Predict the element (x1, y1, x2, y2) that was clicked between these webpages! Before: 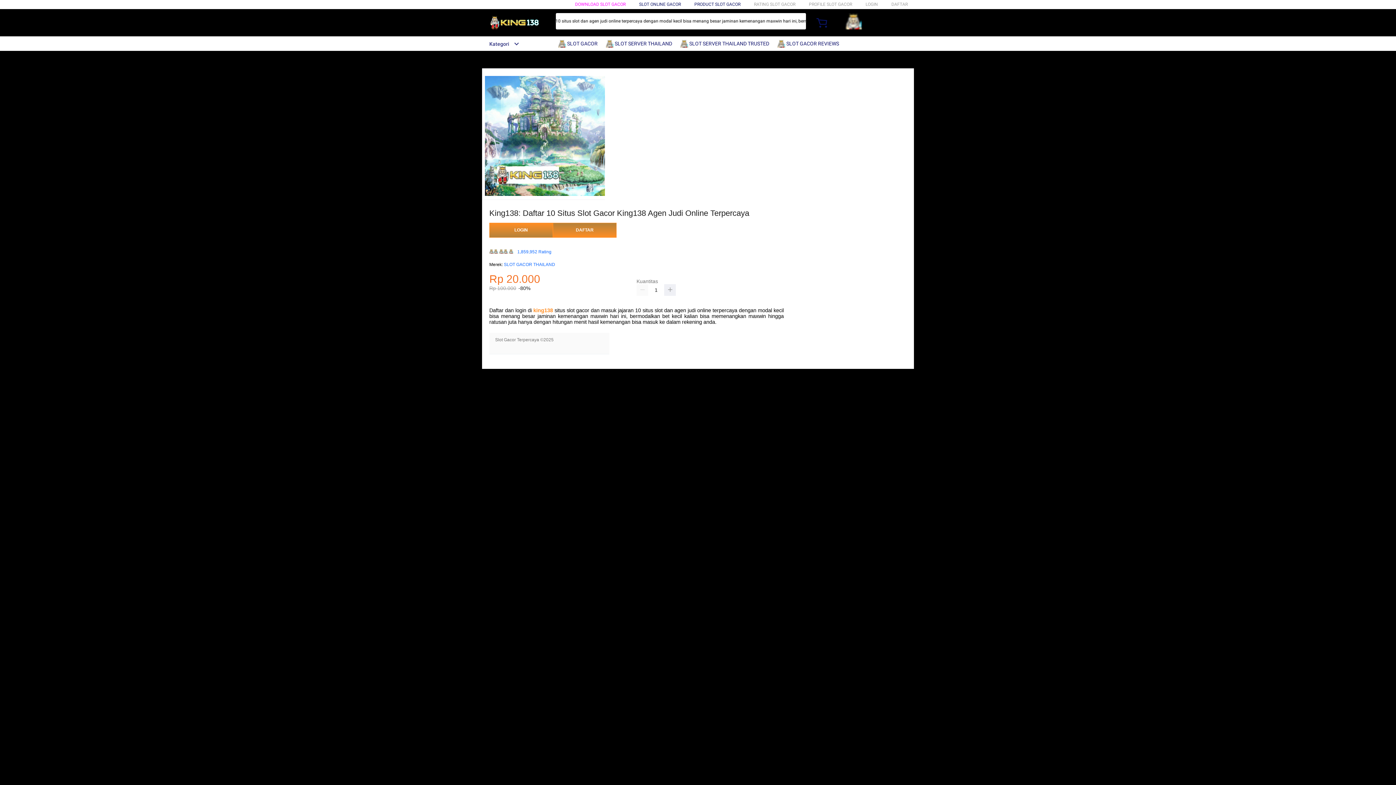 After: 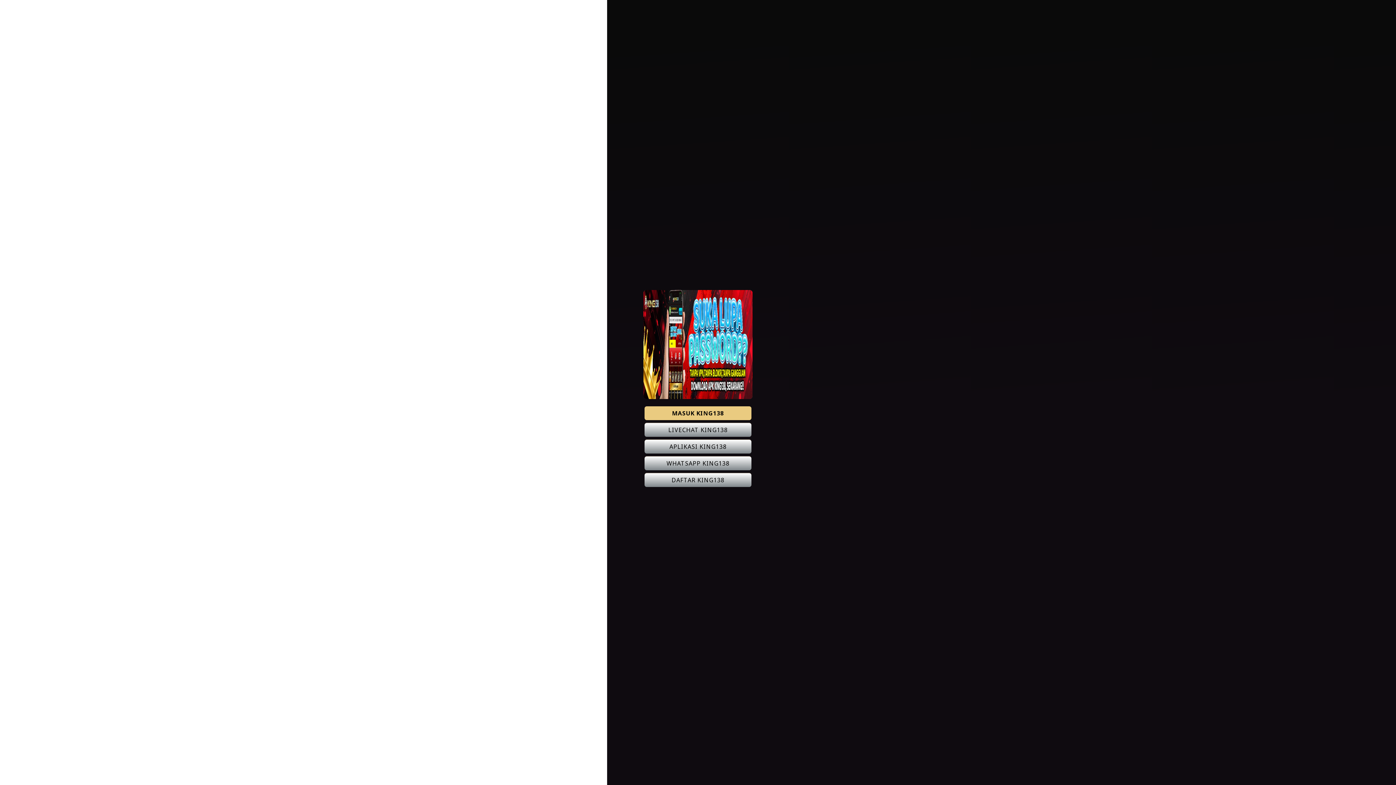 Action: bbox: (533, 307, 553, 313) label: king138